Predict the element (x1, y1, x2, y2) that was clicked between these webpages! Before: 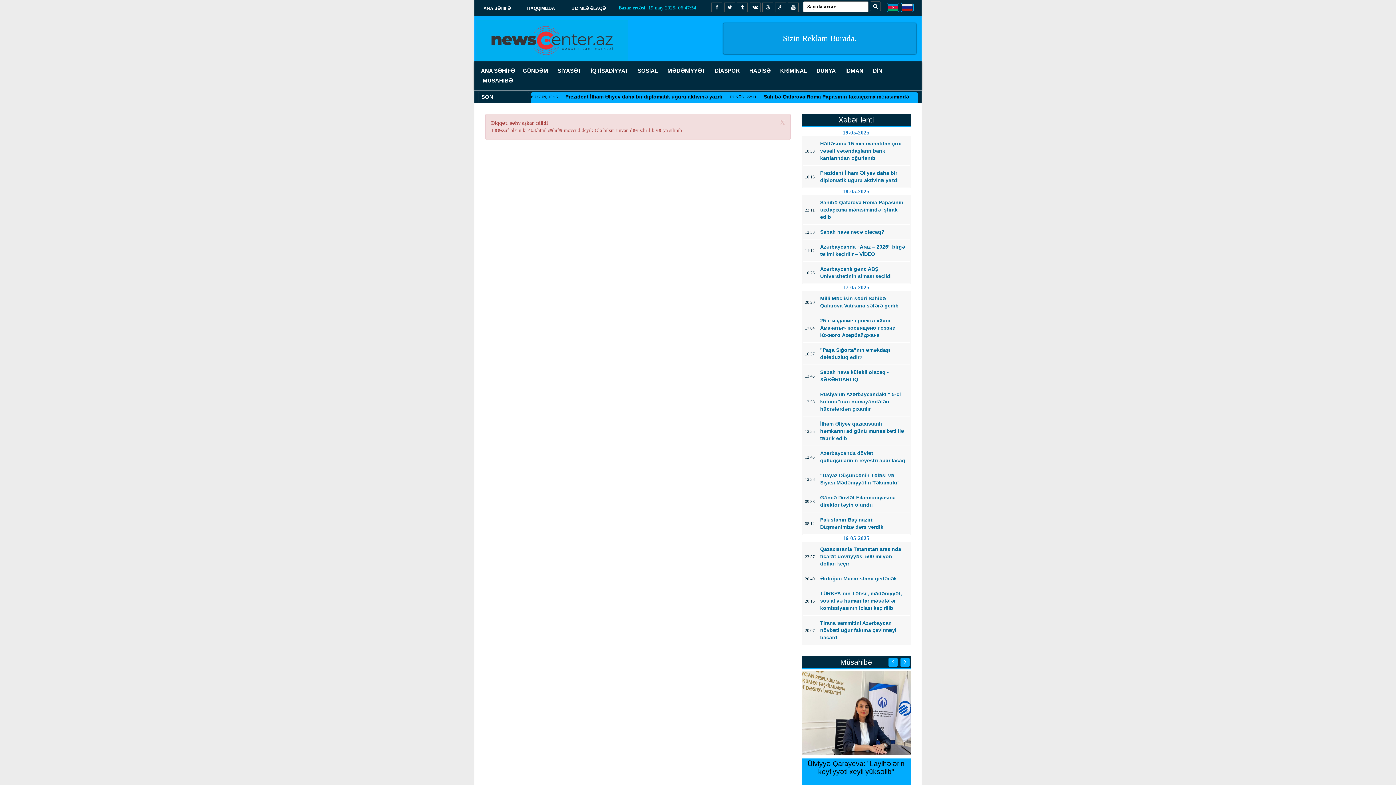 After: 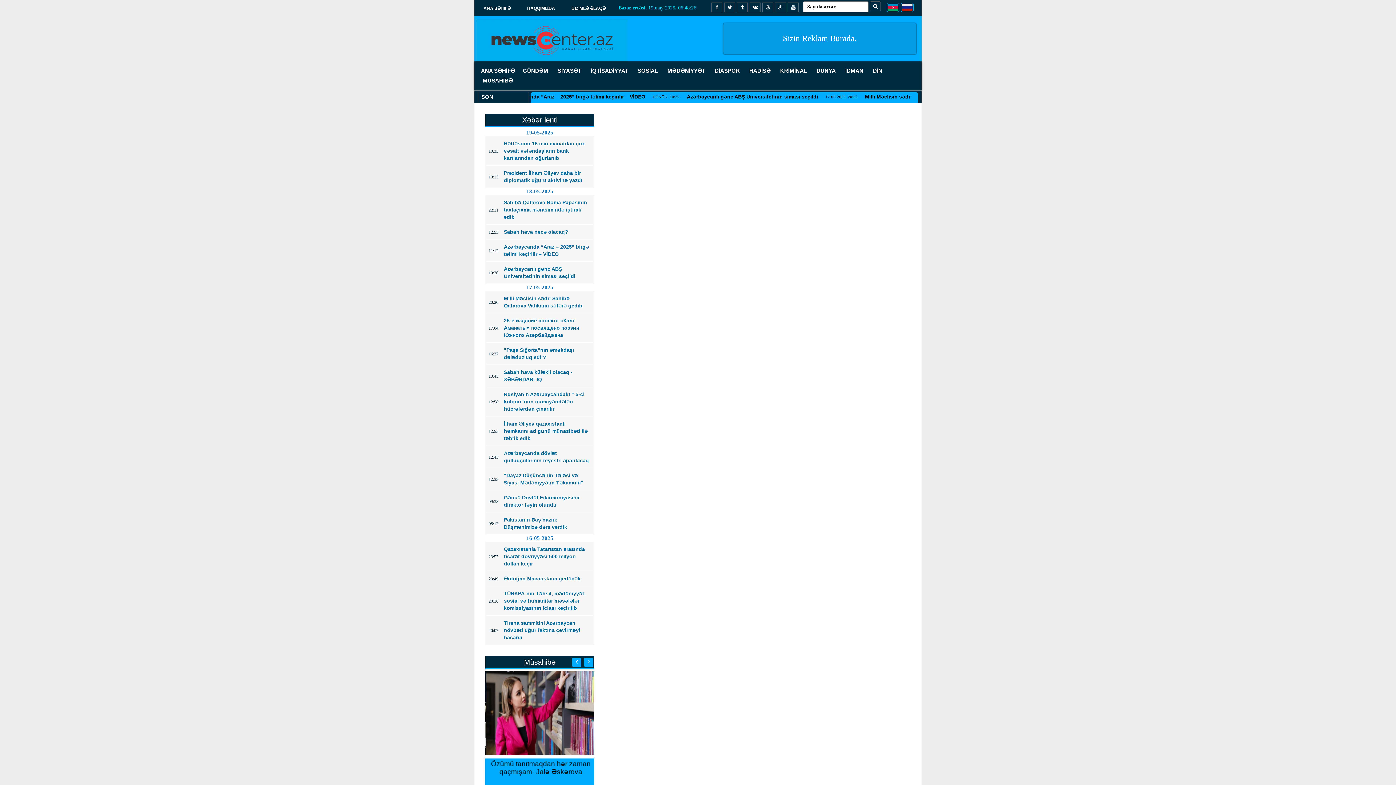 Action: bbox: (780, 118, 785, 126) label: X